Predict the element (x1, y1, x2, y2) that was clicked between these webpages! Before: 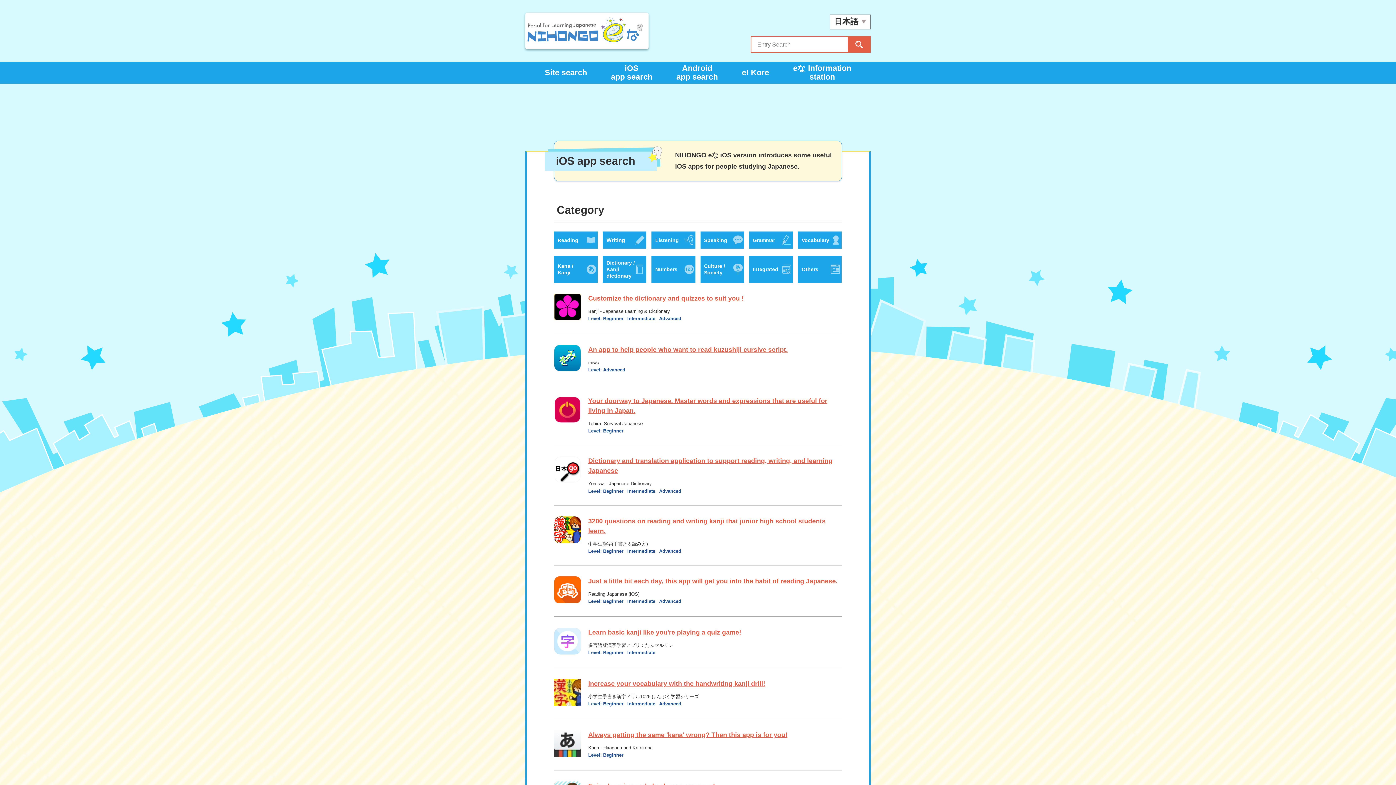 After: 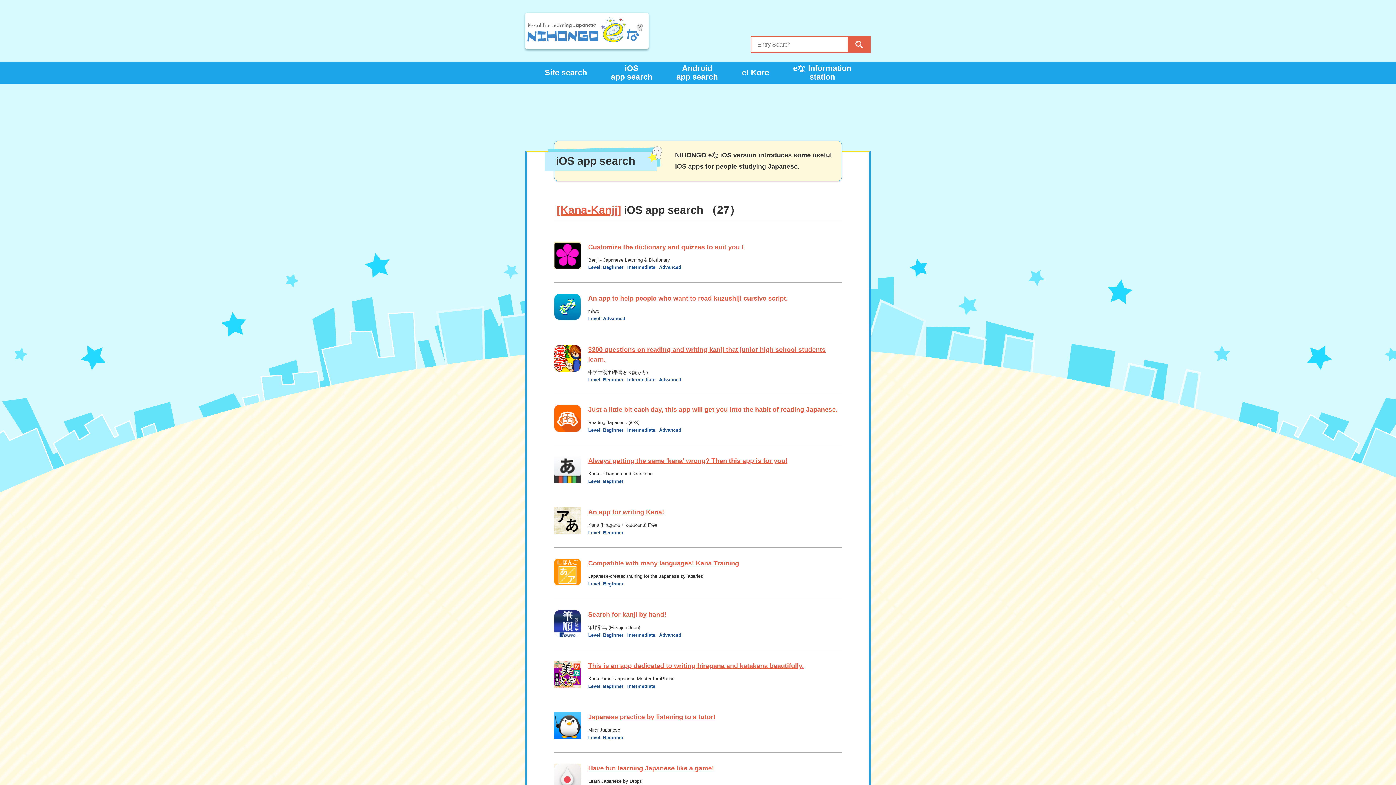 Action: label: Kana / Kanji bbox: (554, 256, 597, 282)